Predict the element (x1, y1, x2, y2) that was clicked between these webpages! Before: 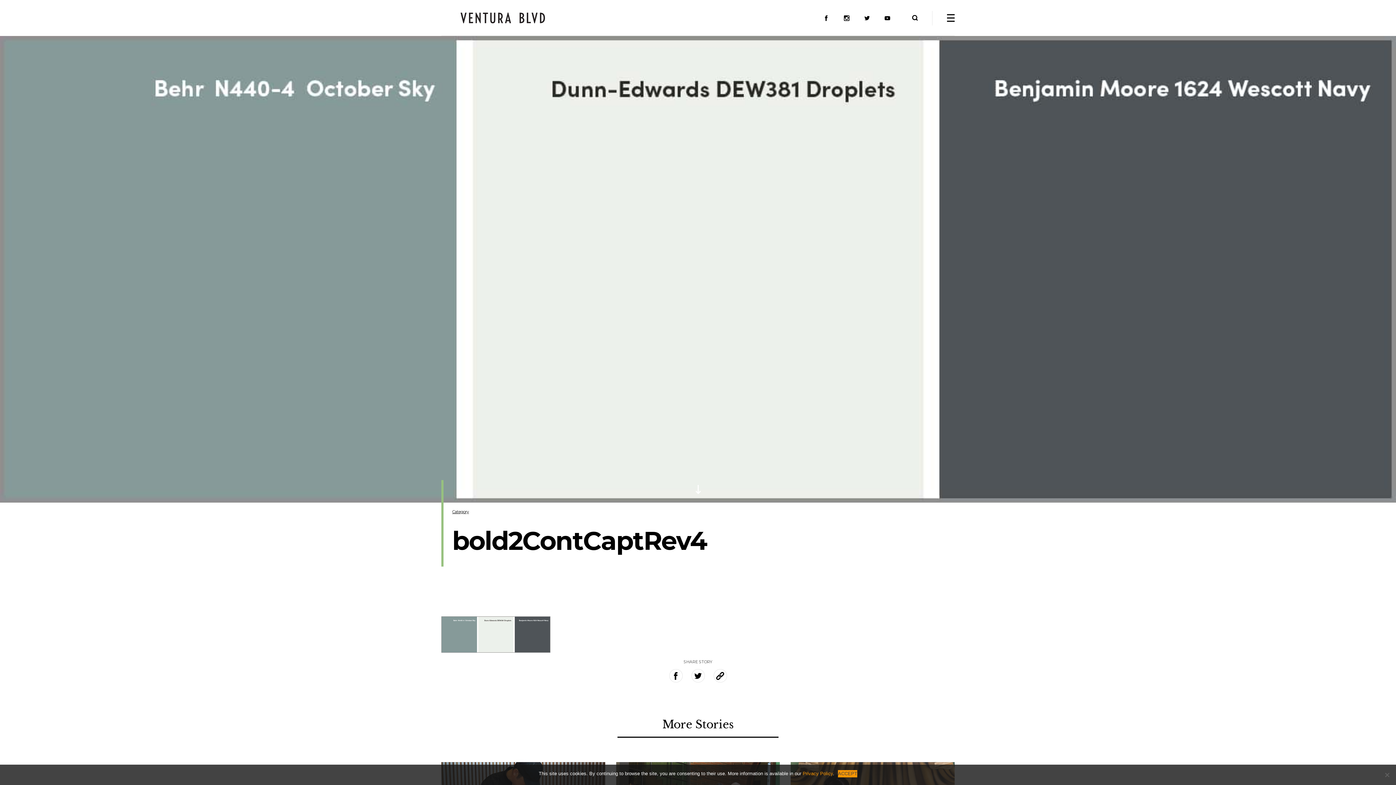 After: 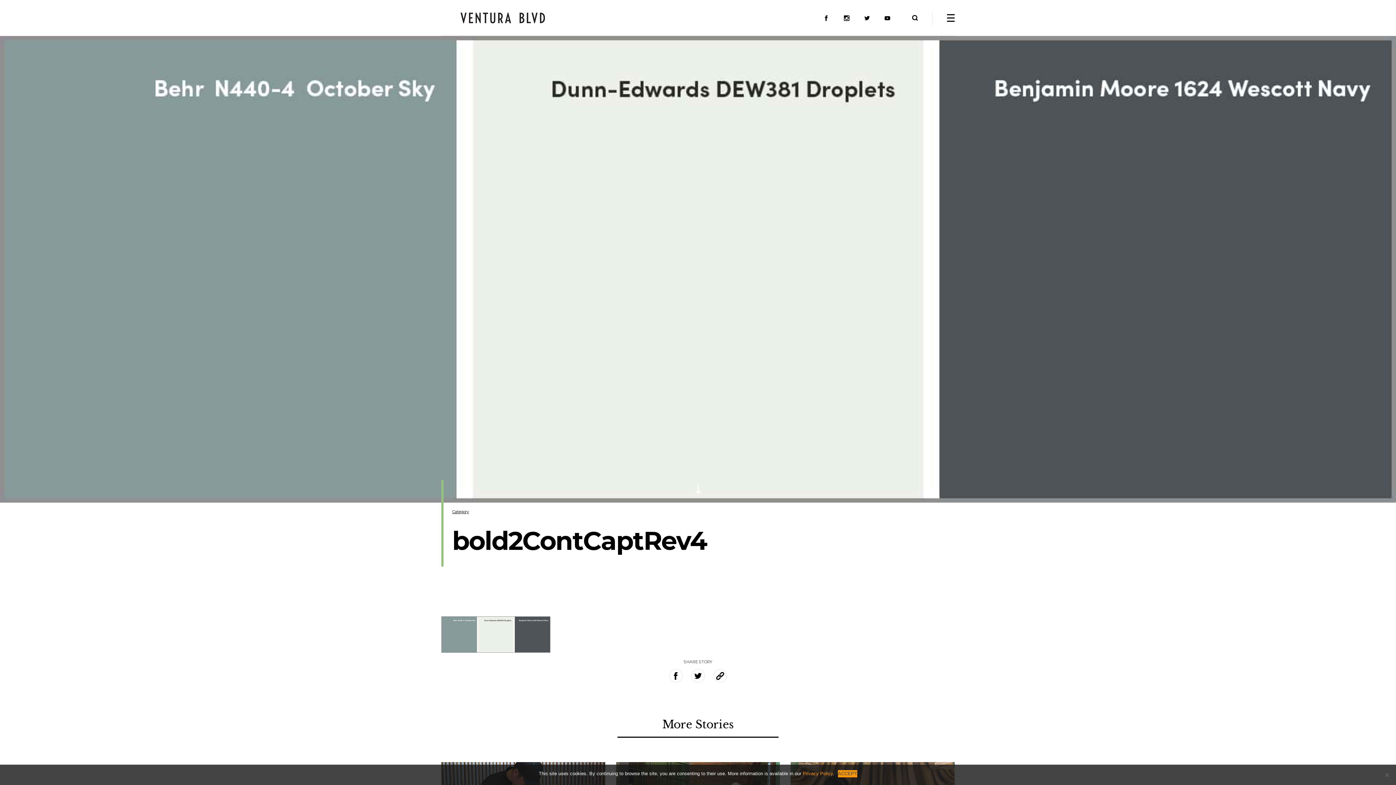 Action: bbox: (713, 669, 727, 683)